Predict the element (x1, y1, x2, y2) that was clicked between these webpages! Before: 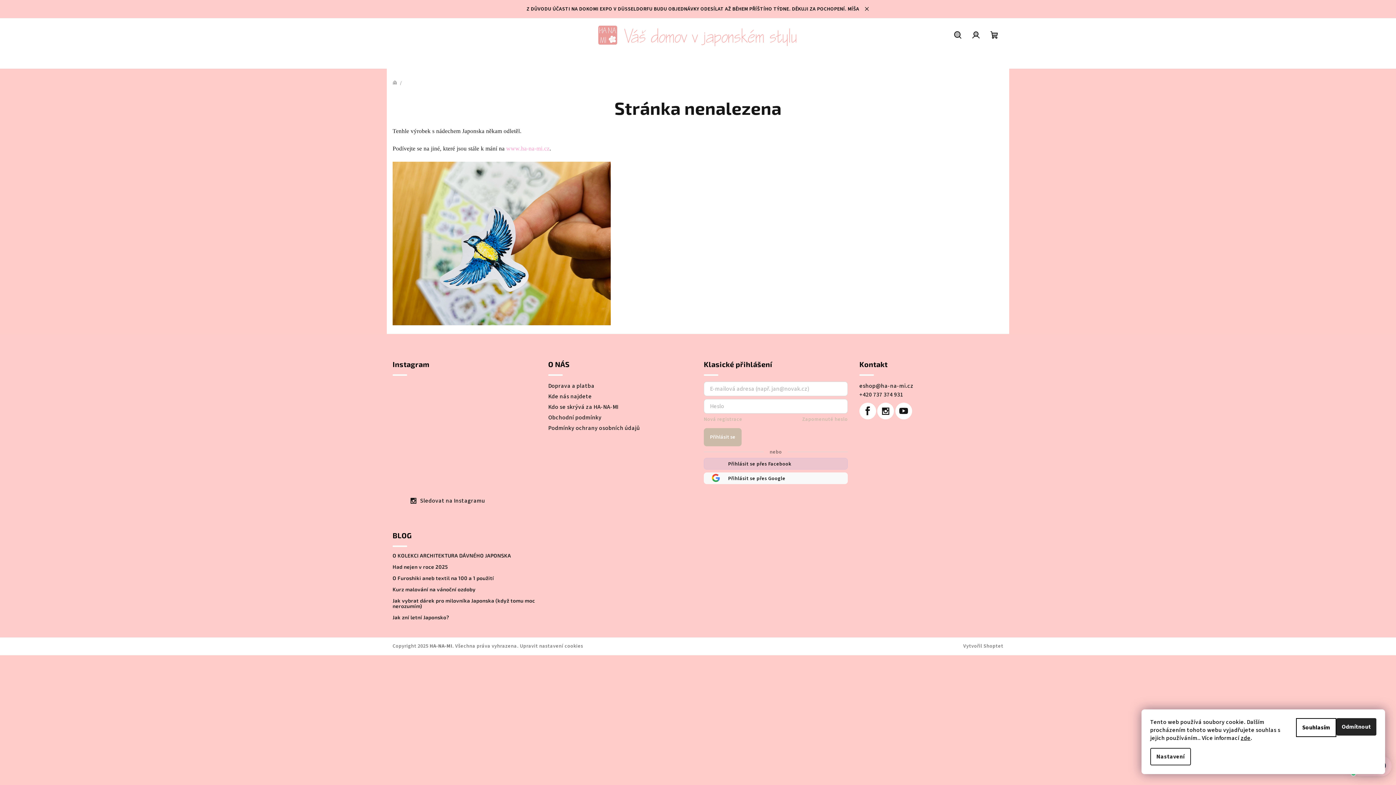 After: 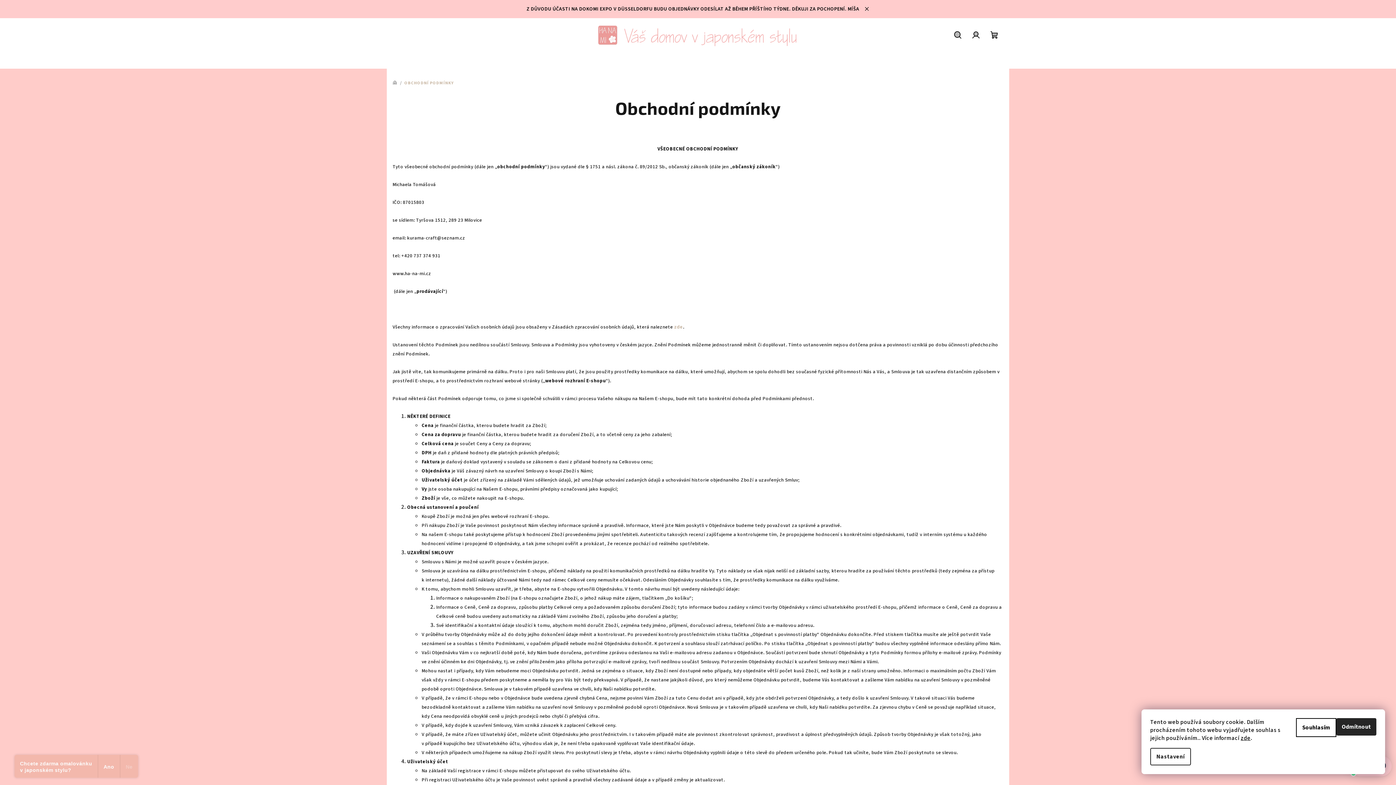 Action: label: Obchodní podmínky bbox: (548, 413, 601, 421)